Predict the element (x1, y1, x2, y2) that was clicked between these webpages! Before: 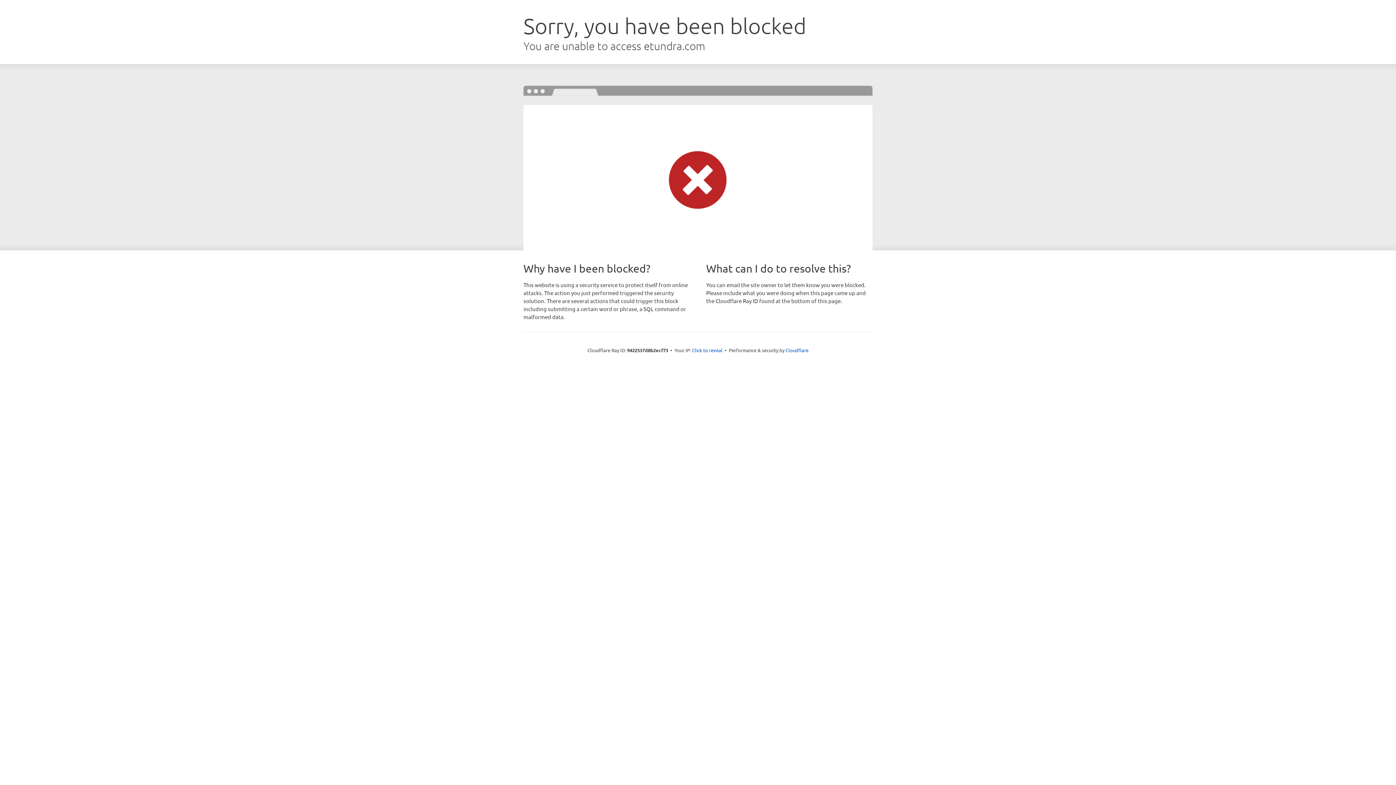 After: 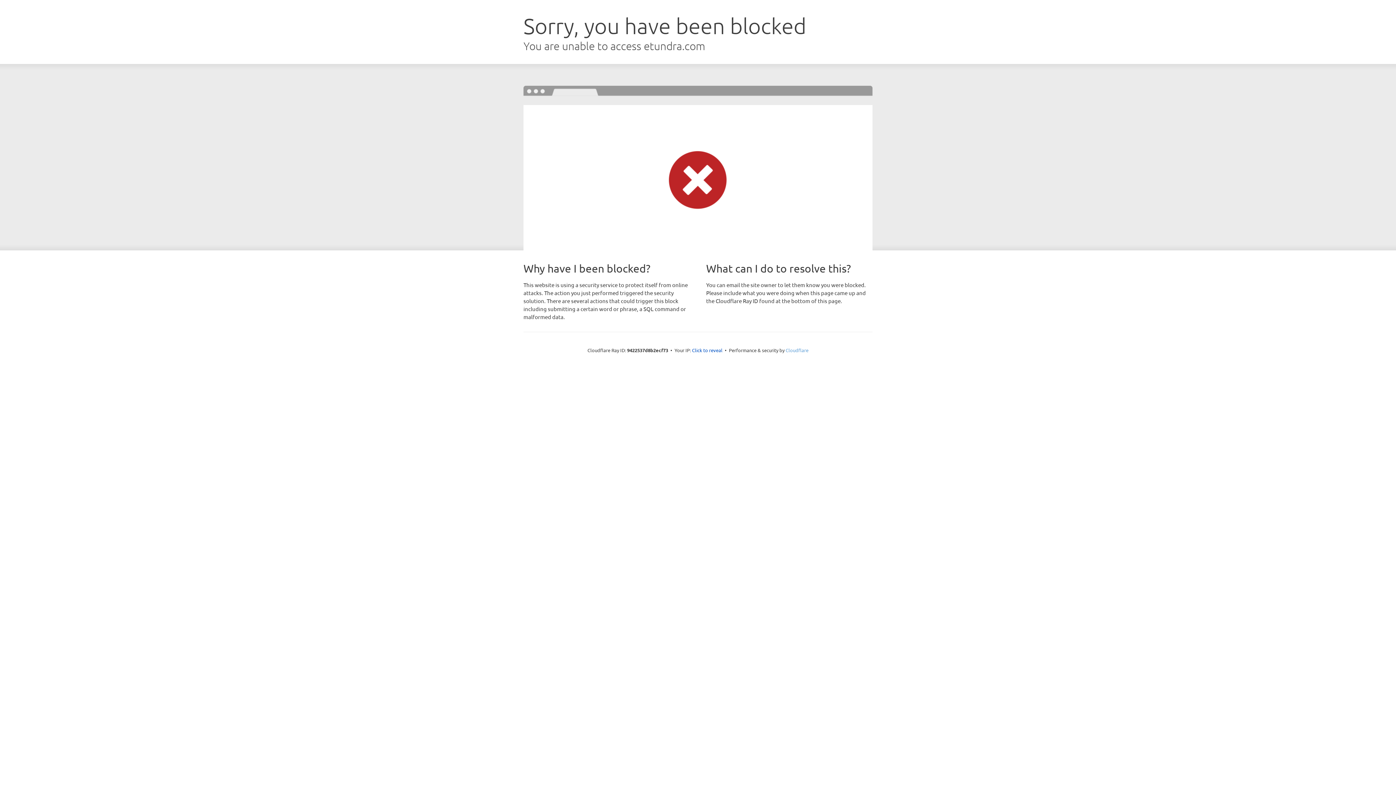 Action: bbox: (785, 347, 808, 353) label: Cloudflare